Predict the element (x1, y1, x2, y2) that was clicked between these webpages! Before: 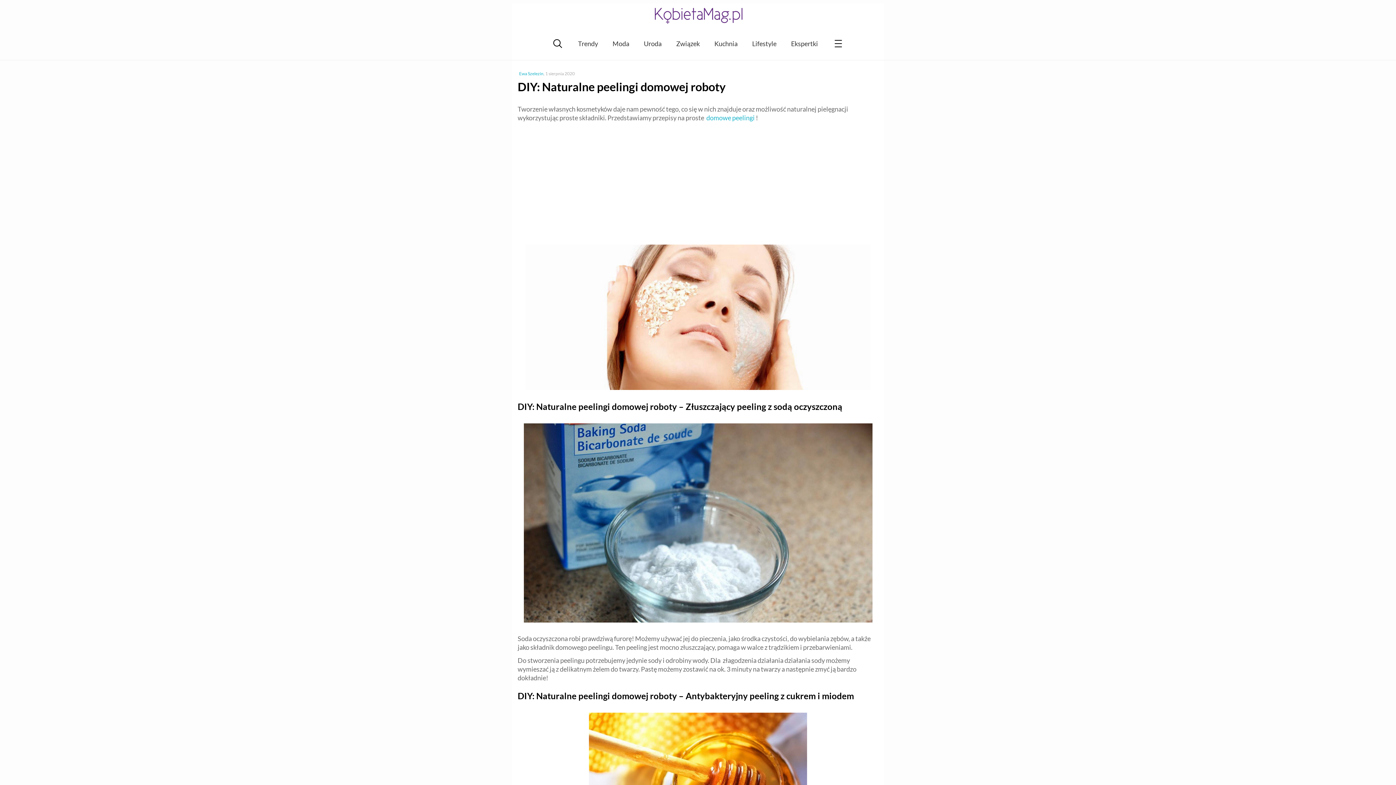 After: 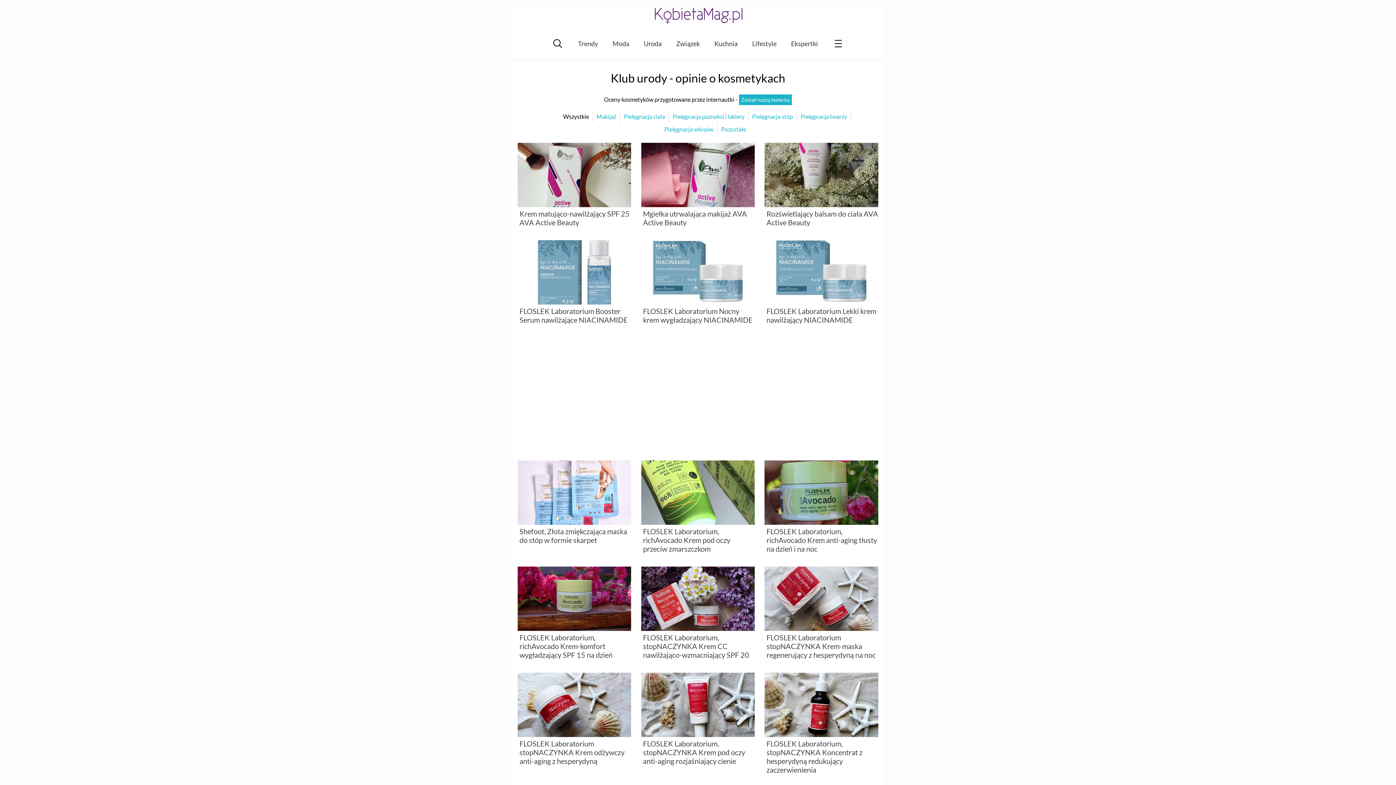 Action: bbox: (791, 39, 818, 47) label: Ekspertki